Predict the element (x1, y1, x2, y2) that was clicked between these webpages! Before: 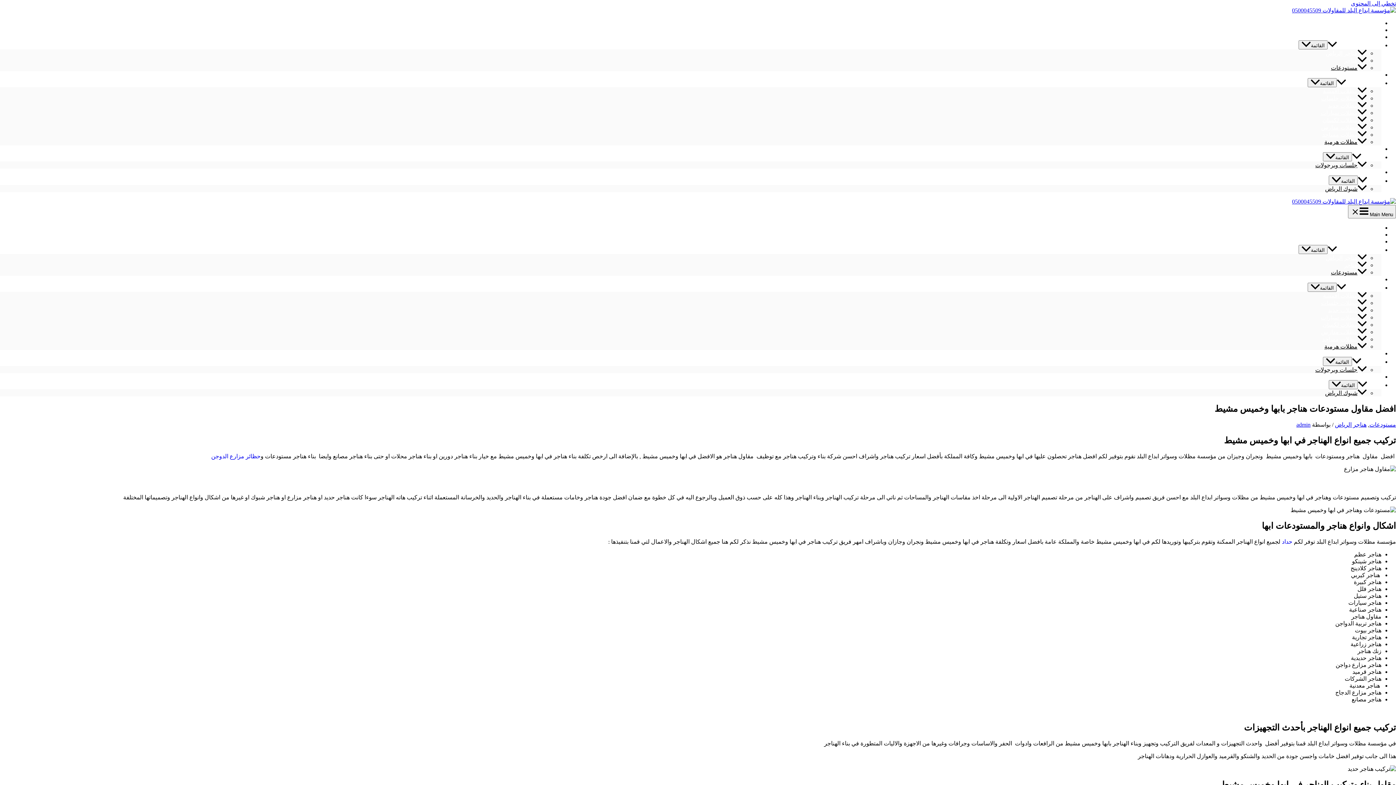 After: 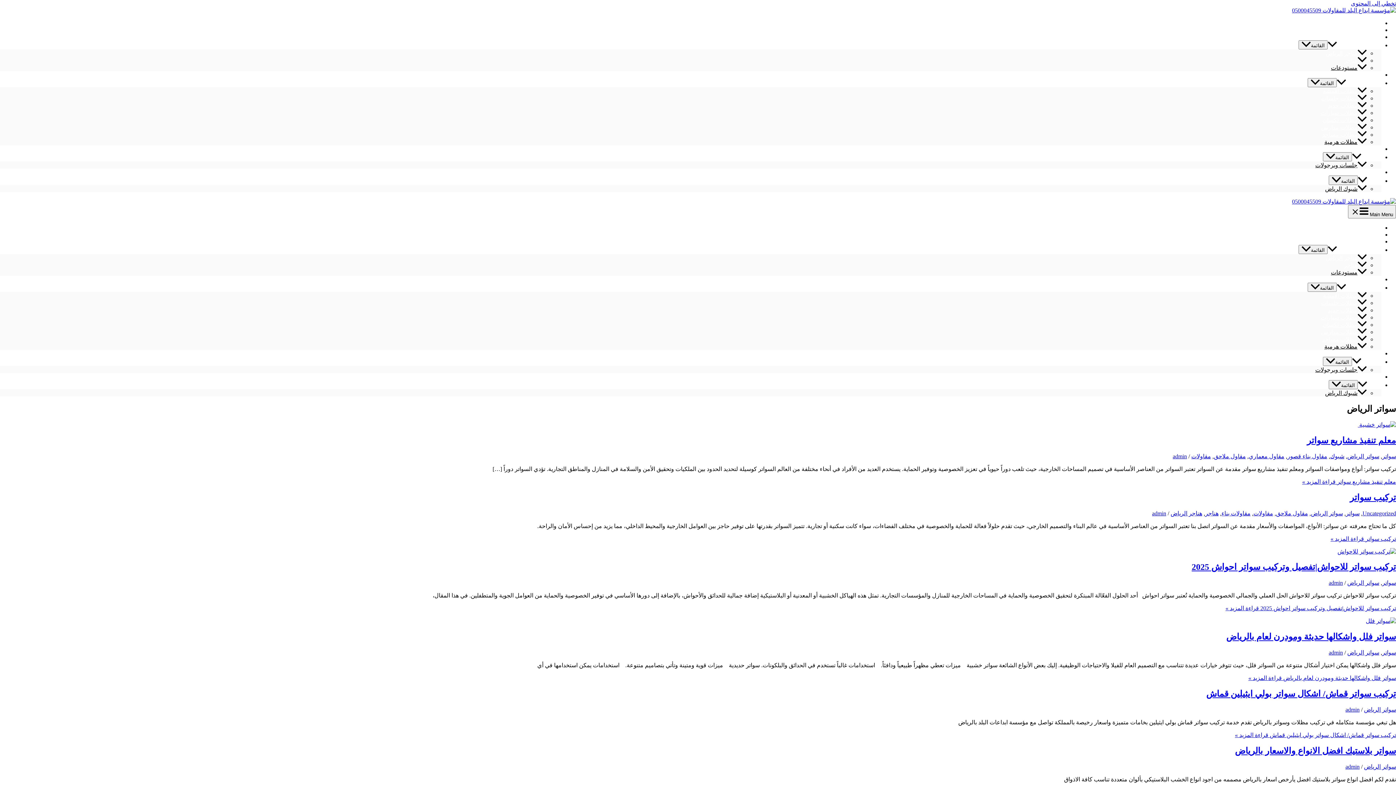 Action: label: سواتر الرياض bbox: (1349, 350, 1381, 356)